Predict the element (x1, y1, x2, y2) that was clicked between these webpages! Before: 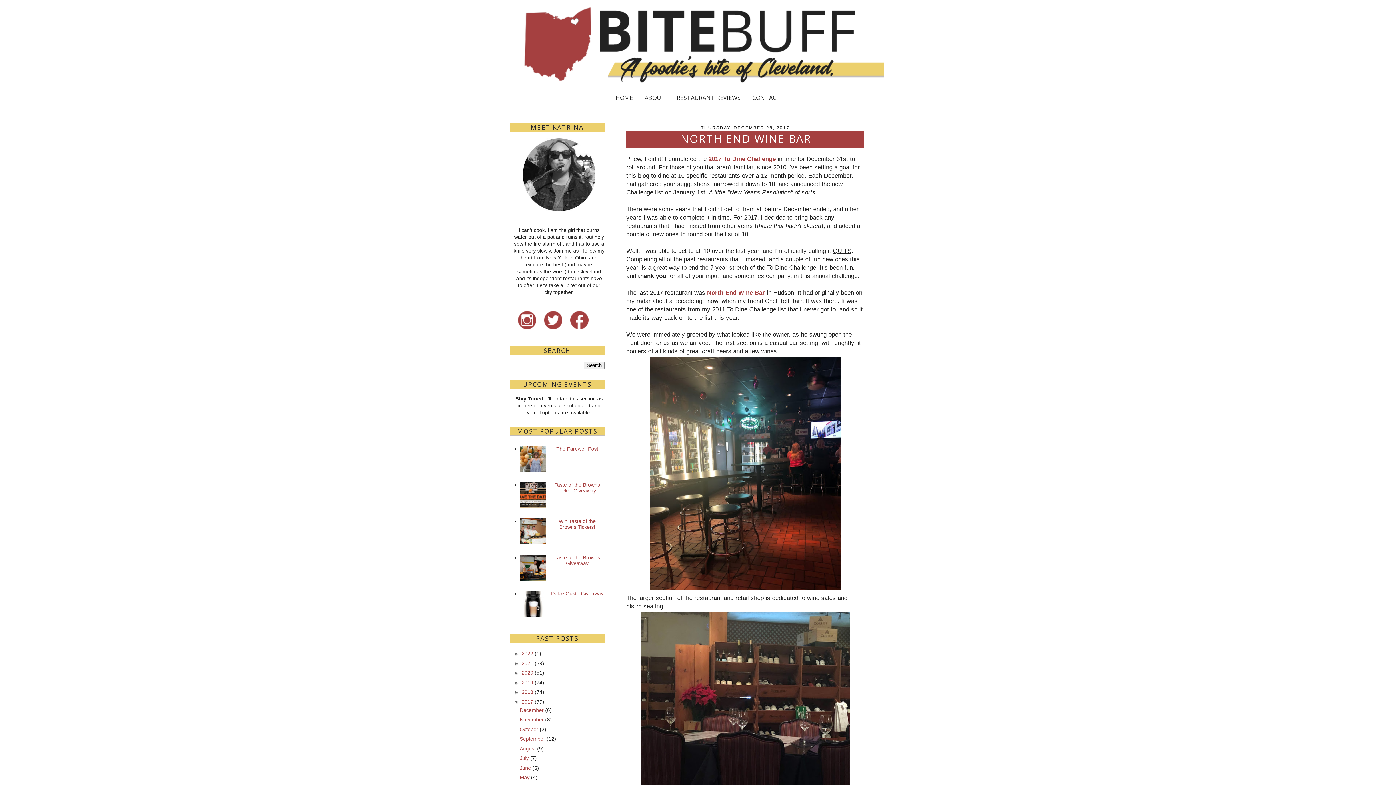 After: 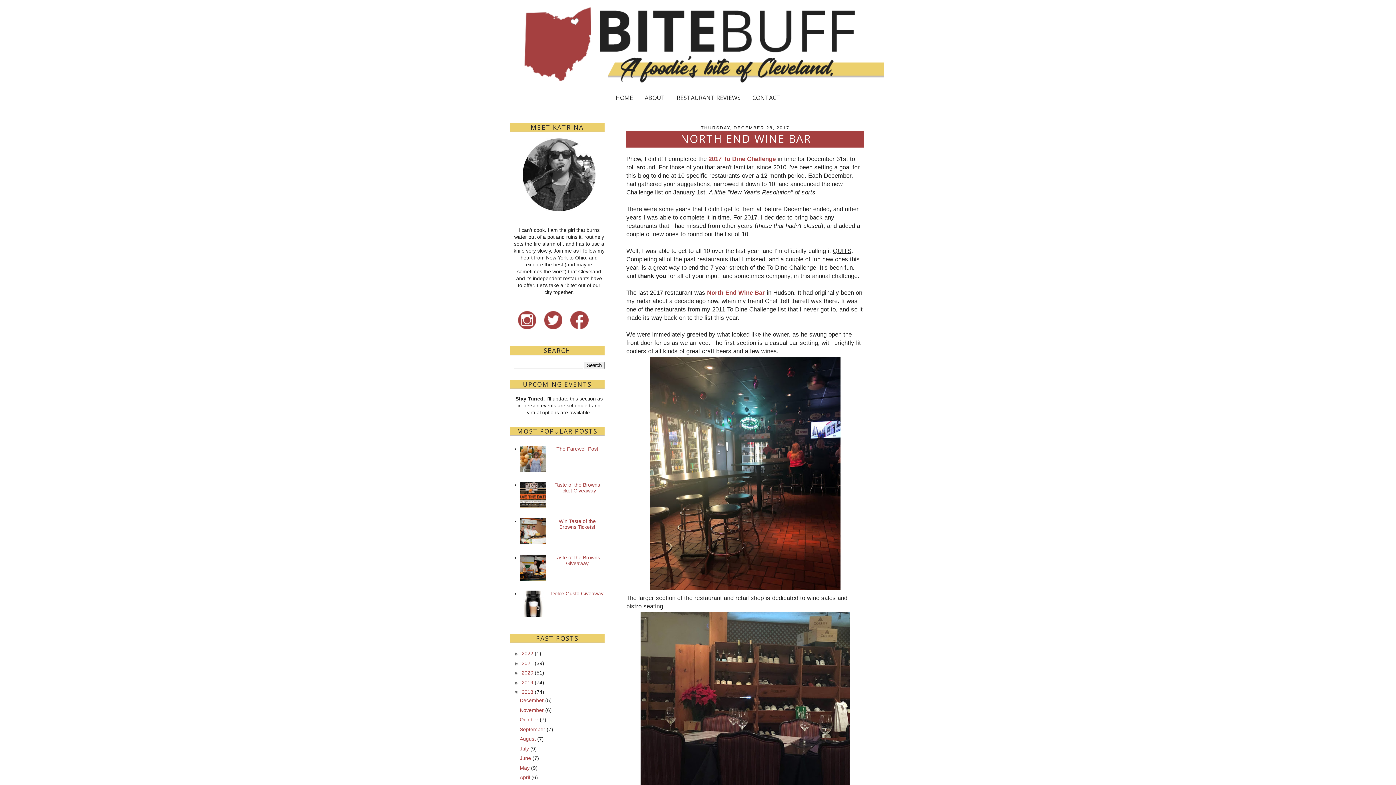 Action: label: ►   bbox: (513, 689, 521, 695)